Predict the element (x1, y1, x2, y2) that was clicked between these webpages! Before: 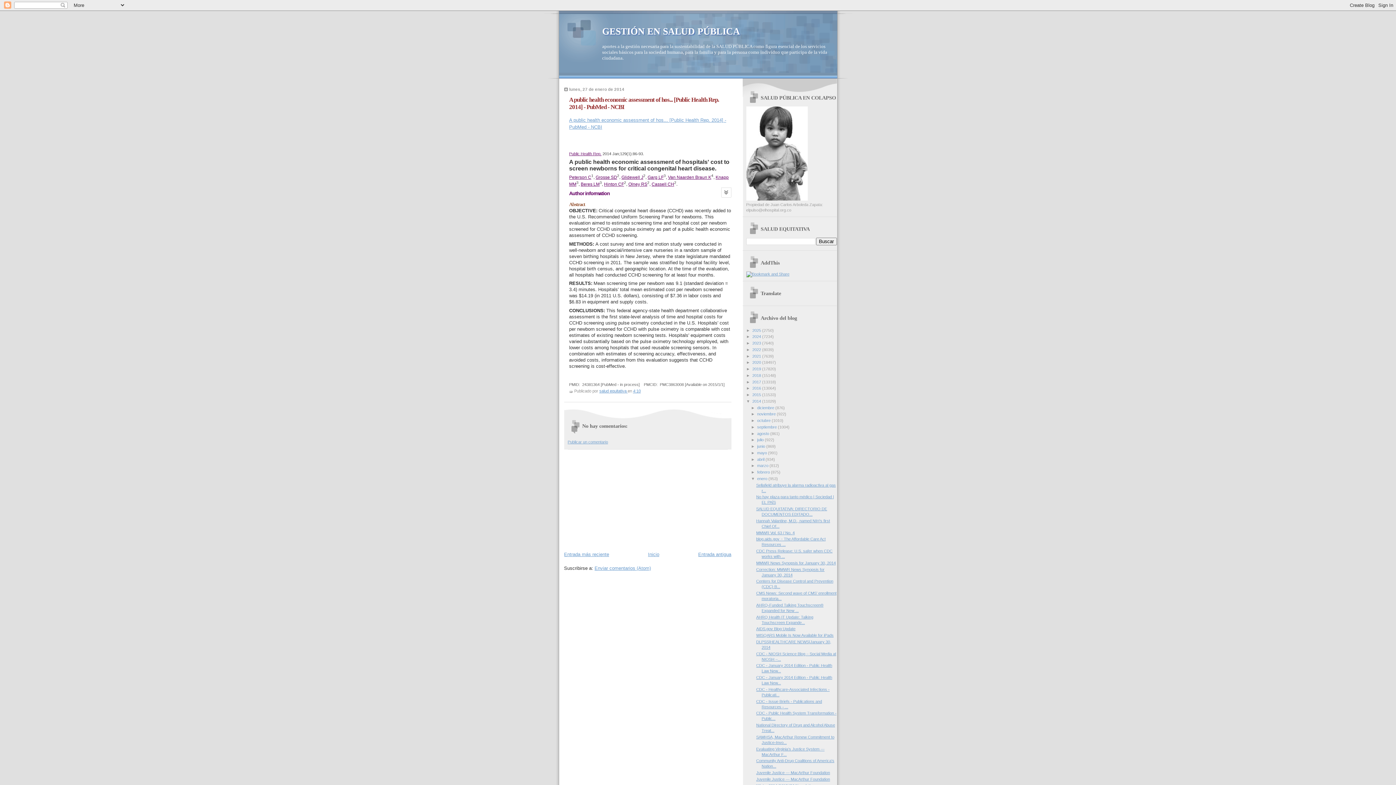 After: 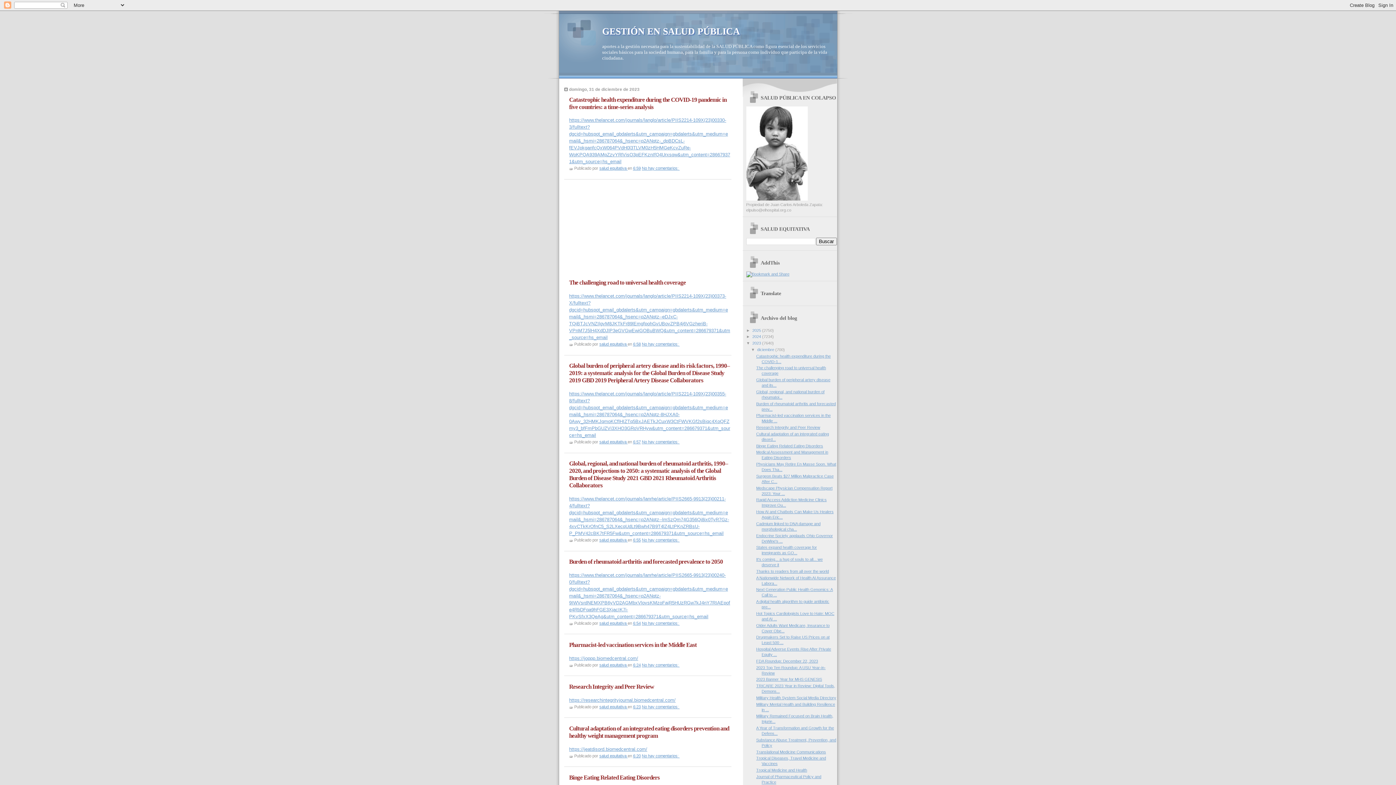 Action: label: 2023  bbox: (752, 341, 762, 345)